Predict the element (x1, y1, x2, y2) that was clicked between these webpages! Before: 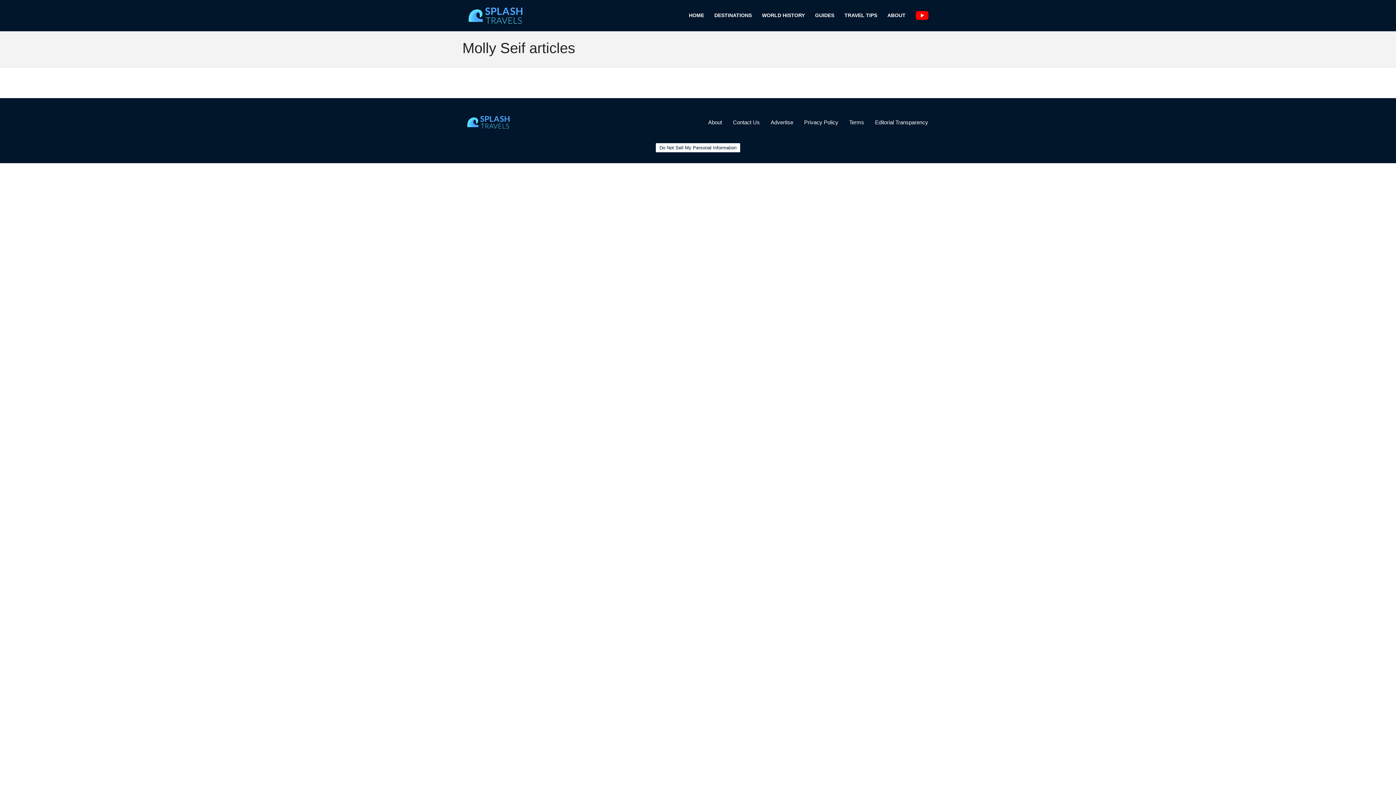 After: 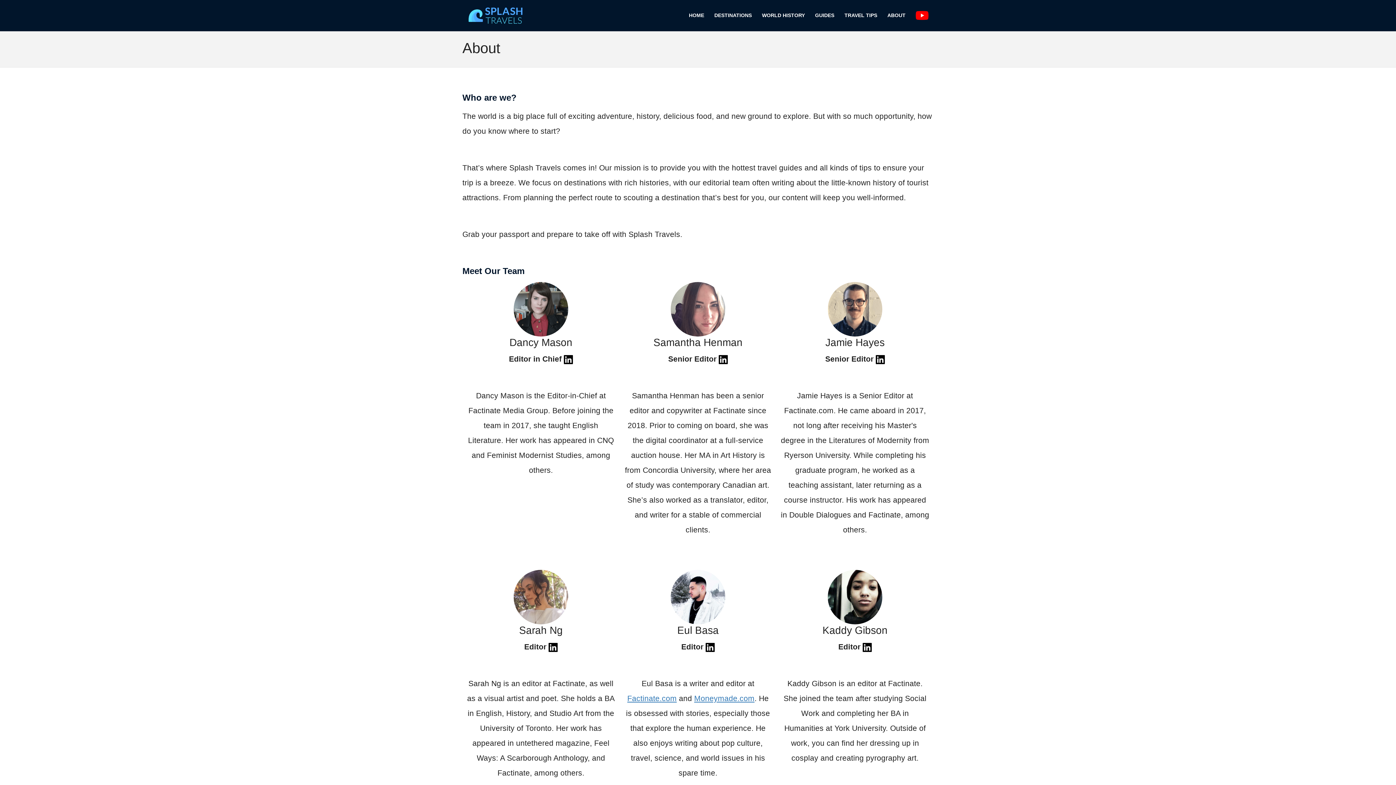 Action: label: ABOUT bbox: (887, 11, 905, 19)